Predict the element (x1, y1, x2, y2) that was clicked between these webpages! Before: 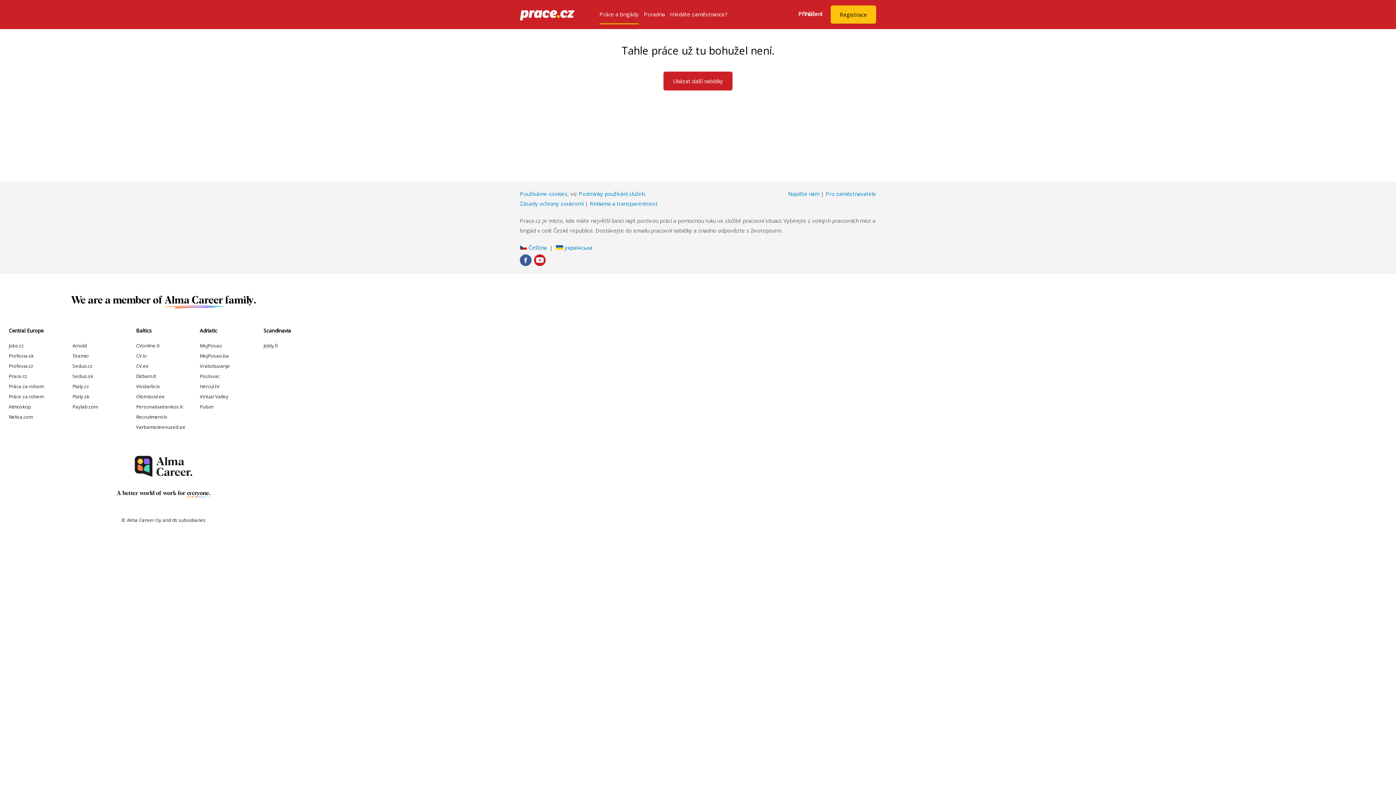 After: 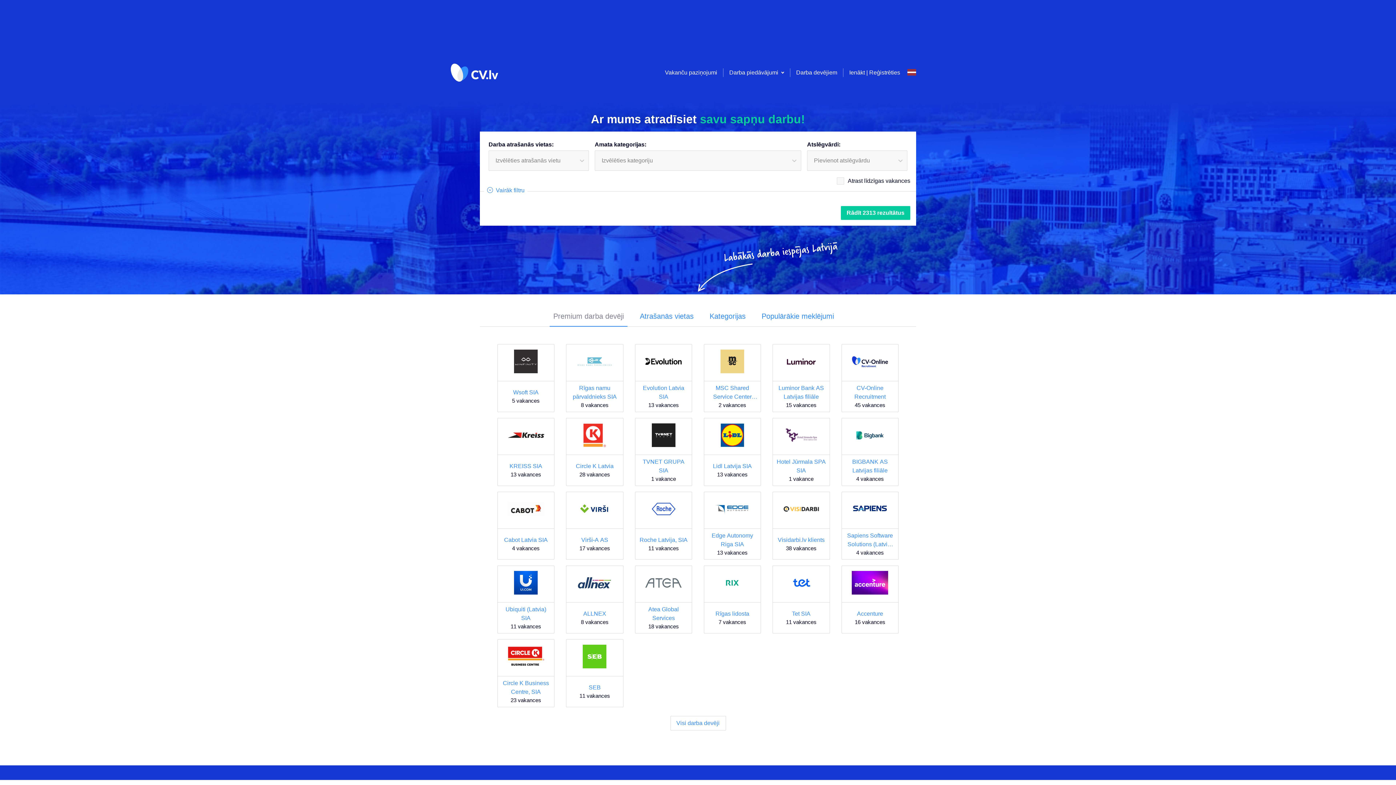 Action: bbox: (136, 352, 146, 359) label: CV.lv